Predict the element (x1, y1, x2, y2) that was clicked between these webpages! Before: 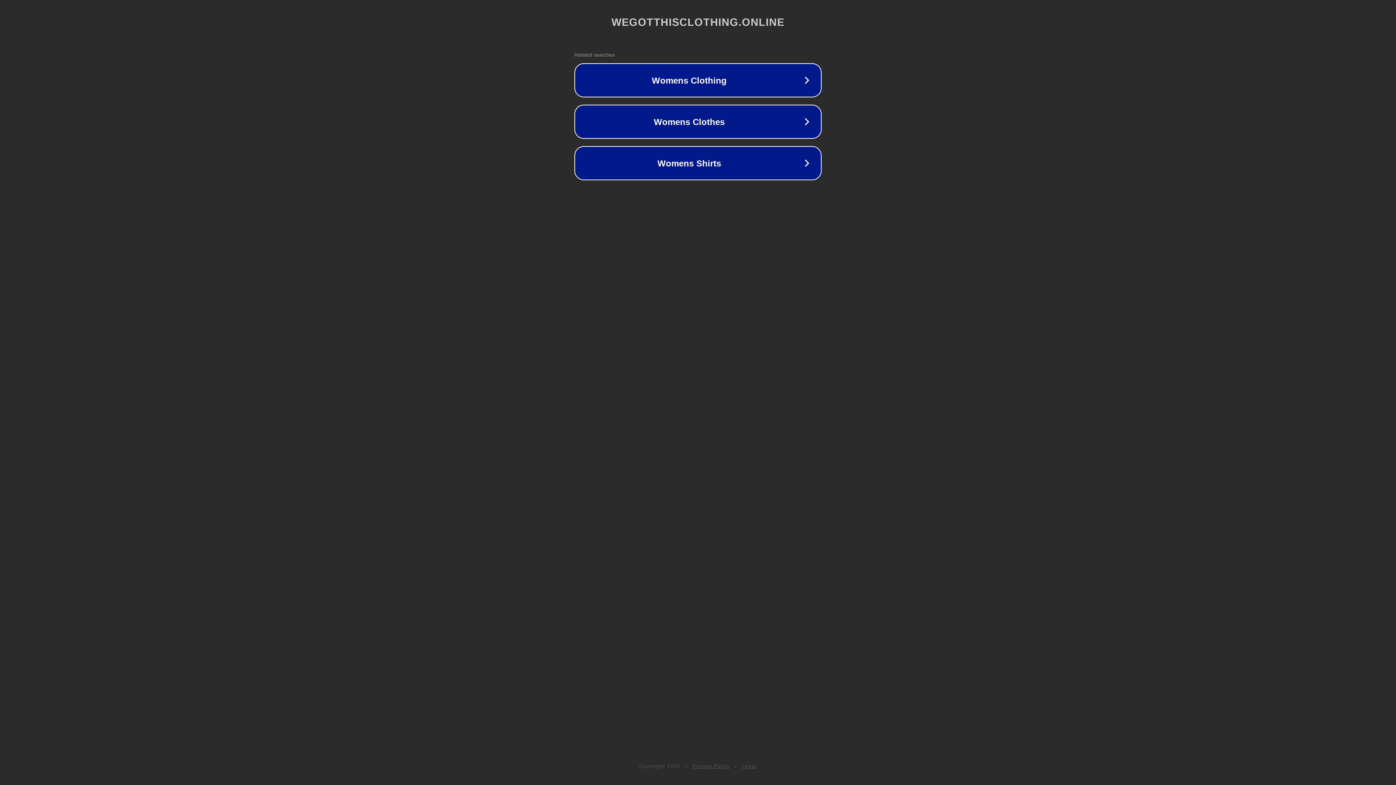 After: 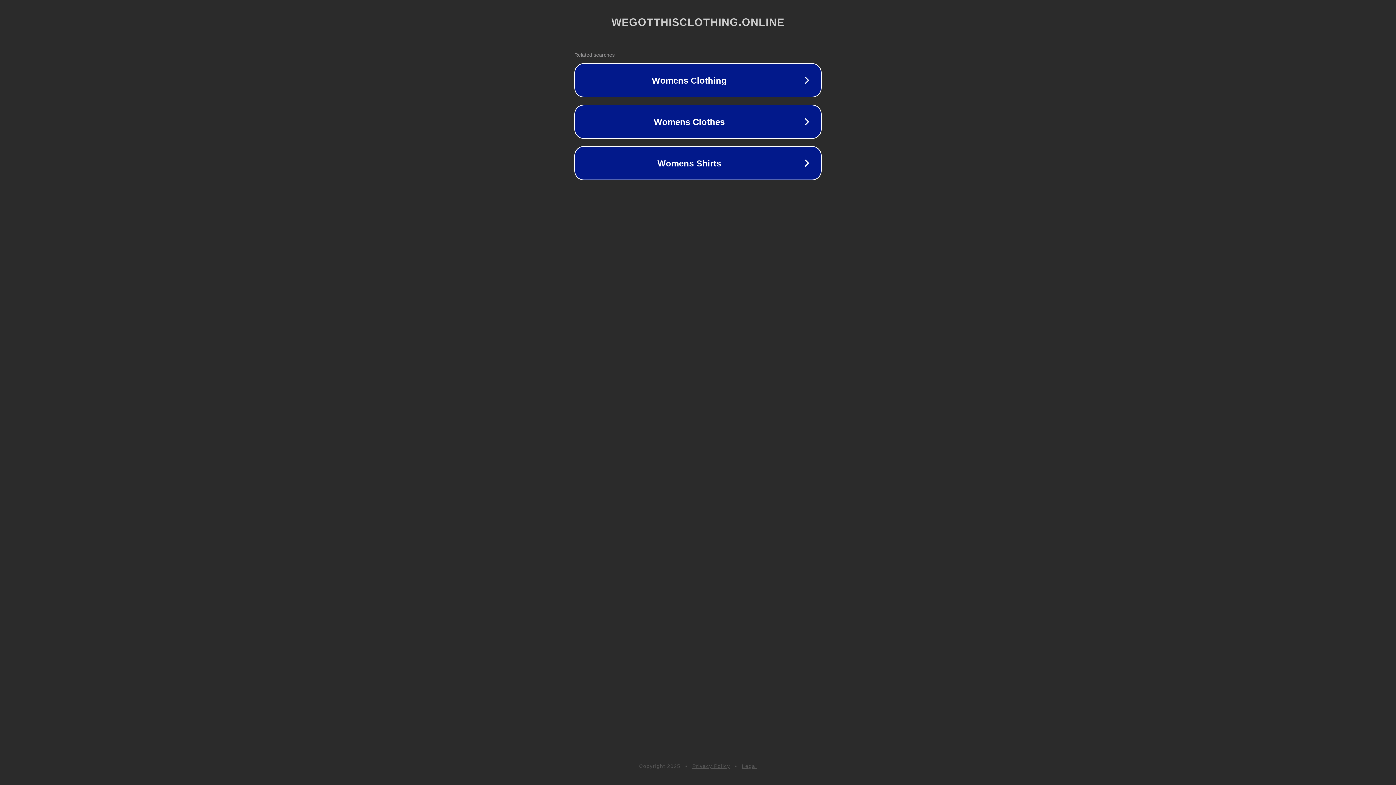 Action: label: Privacy Policy bbox: (692, 763, 730, 769)